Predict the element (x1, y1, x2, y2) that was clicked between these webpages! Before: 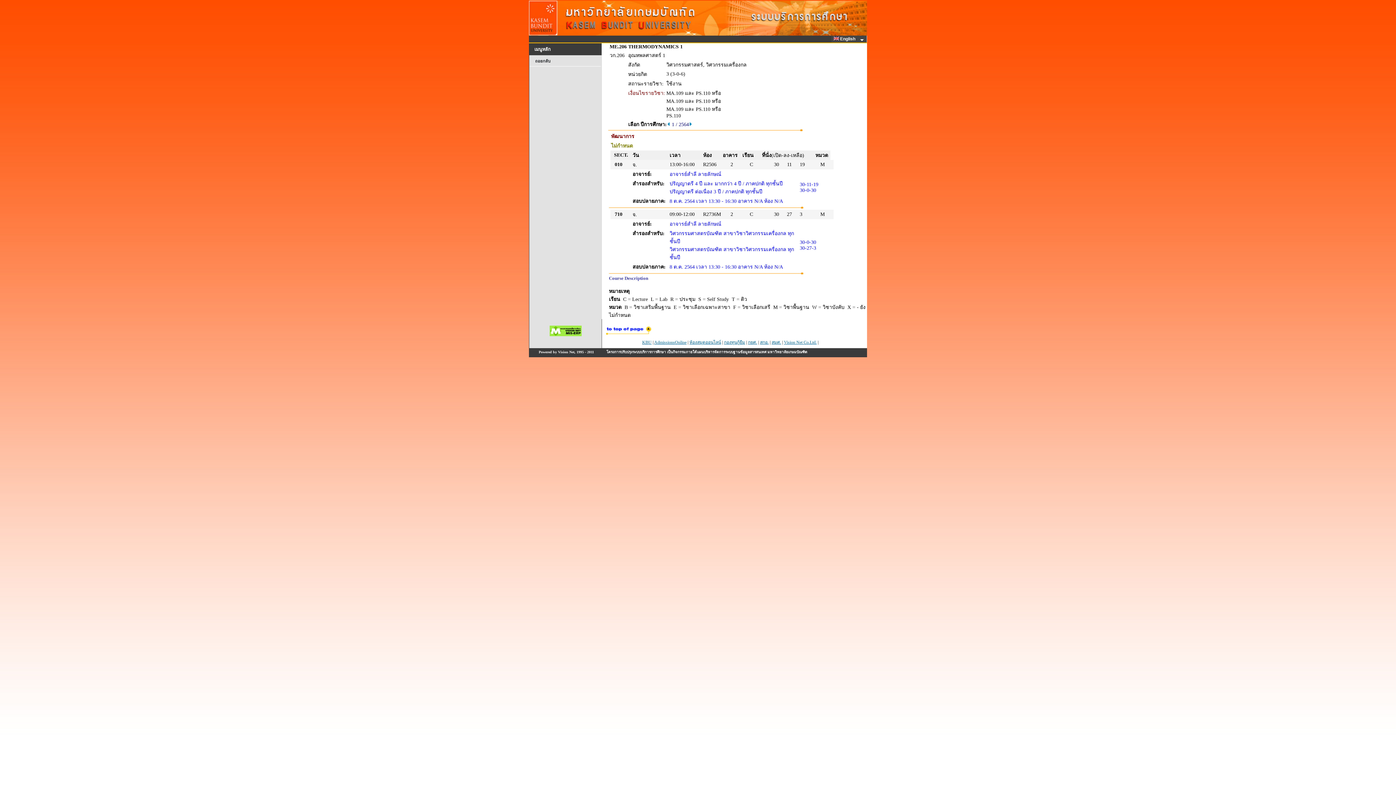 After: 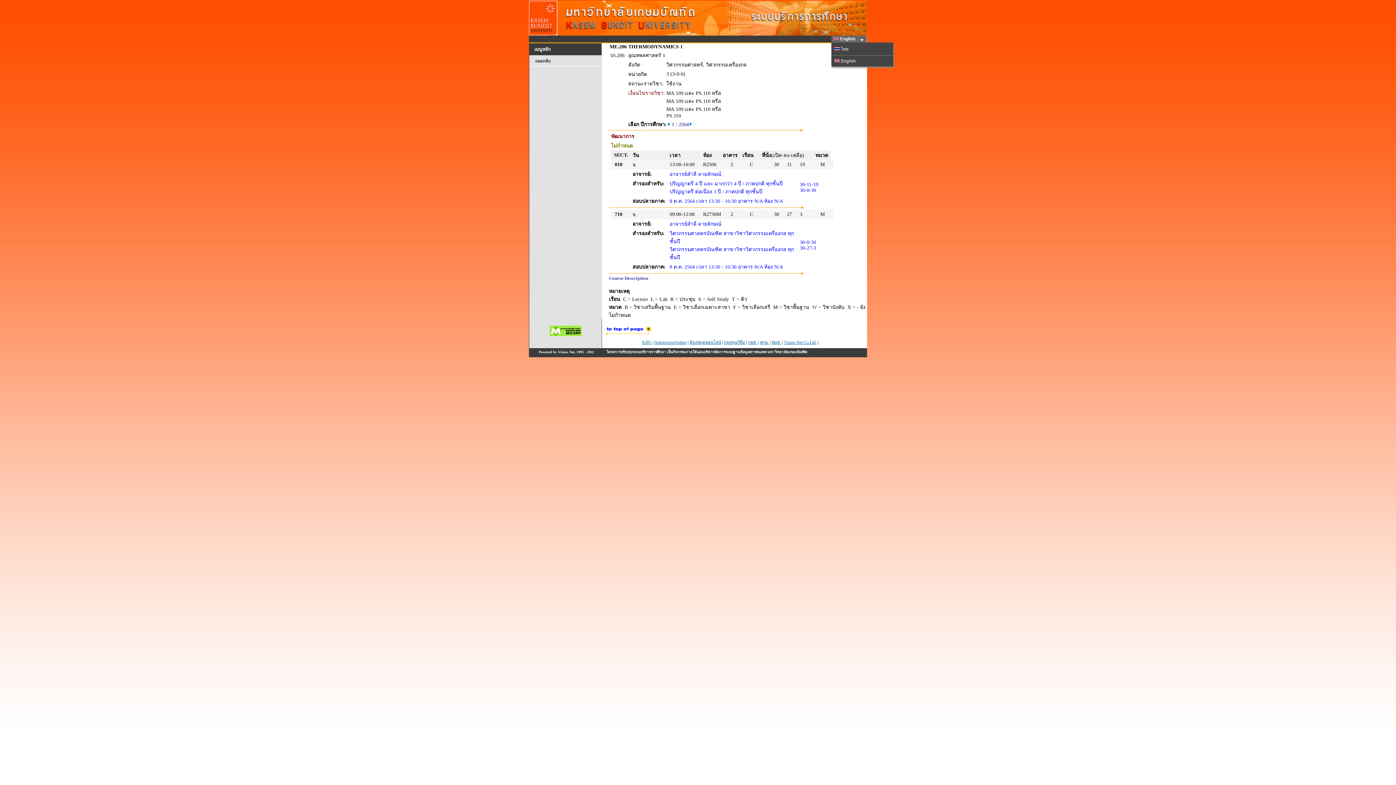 Action: label:  English   bbox: (831, 35, 867, 42)